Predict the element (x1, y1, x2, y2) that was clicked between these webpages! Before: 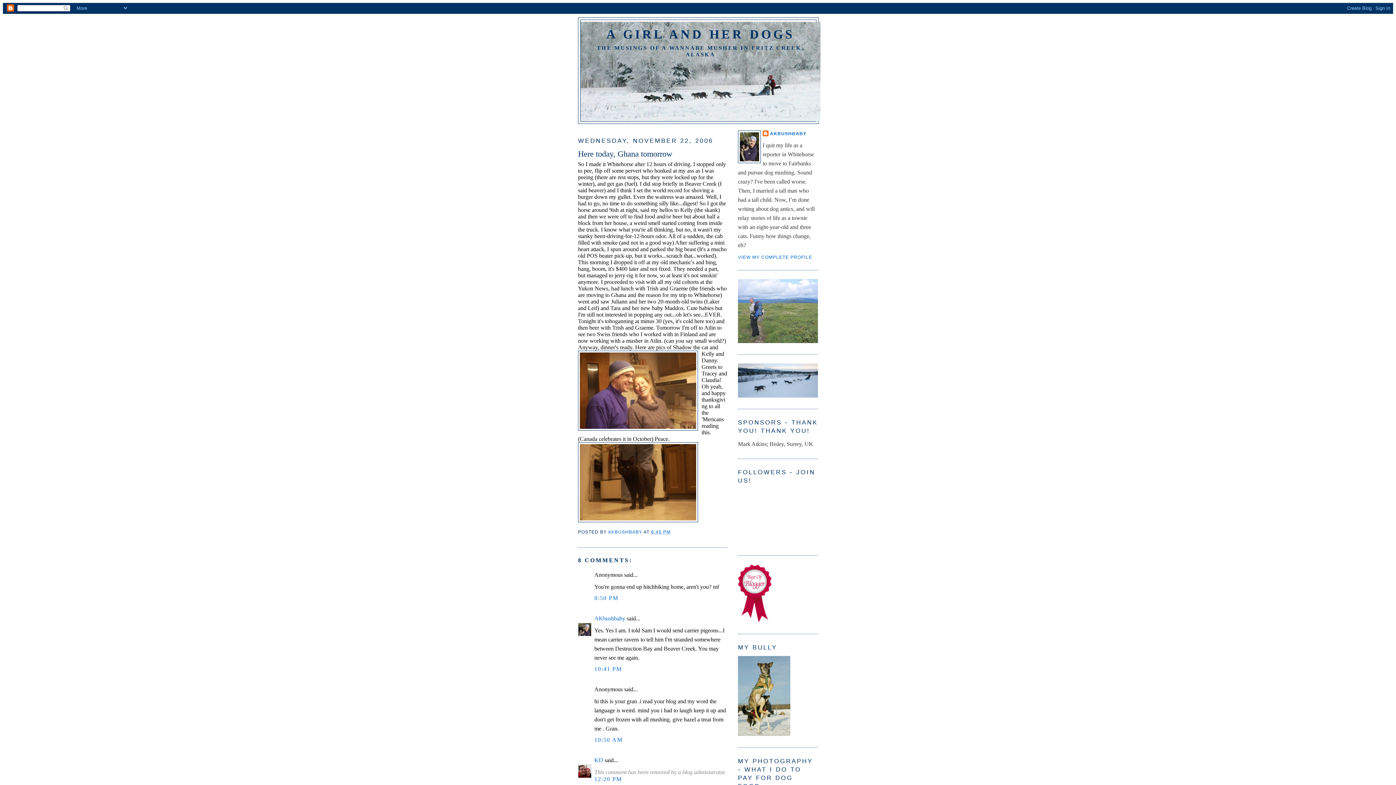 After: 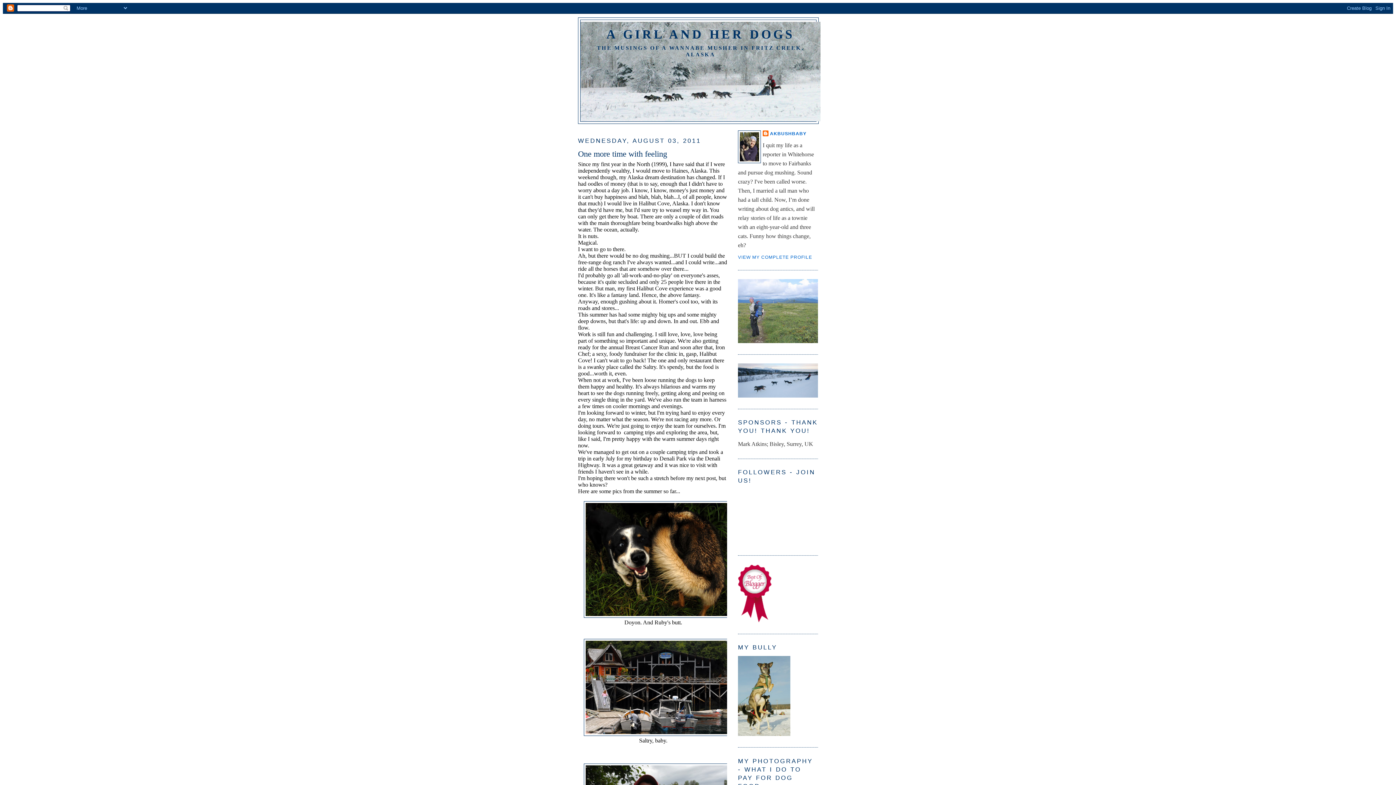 Action: label: A GIRL AND HER DOGS bbox: (606, 27, 794, 41)